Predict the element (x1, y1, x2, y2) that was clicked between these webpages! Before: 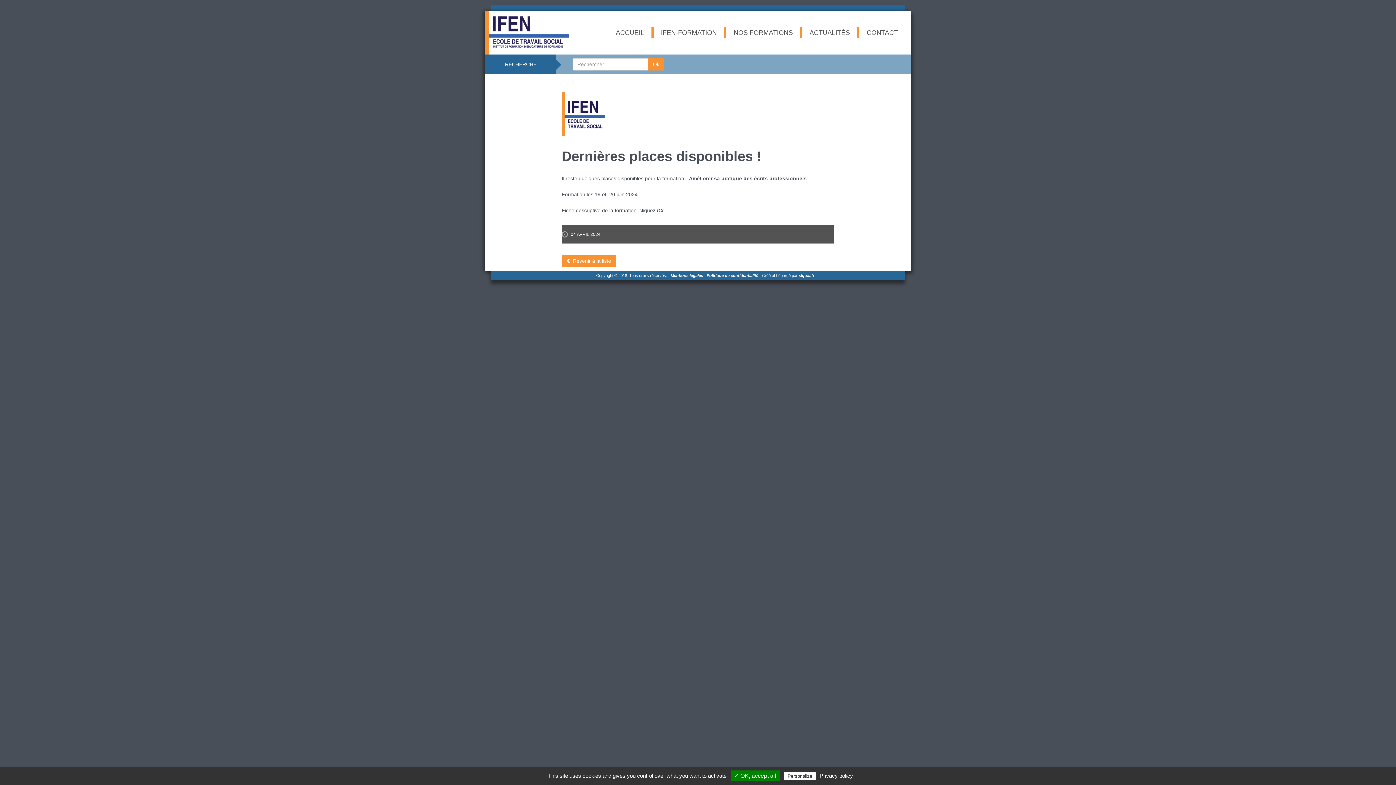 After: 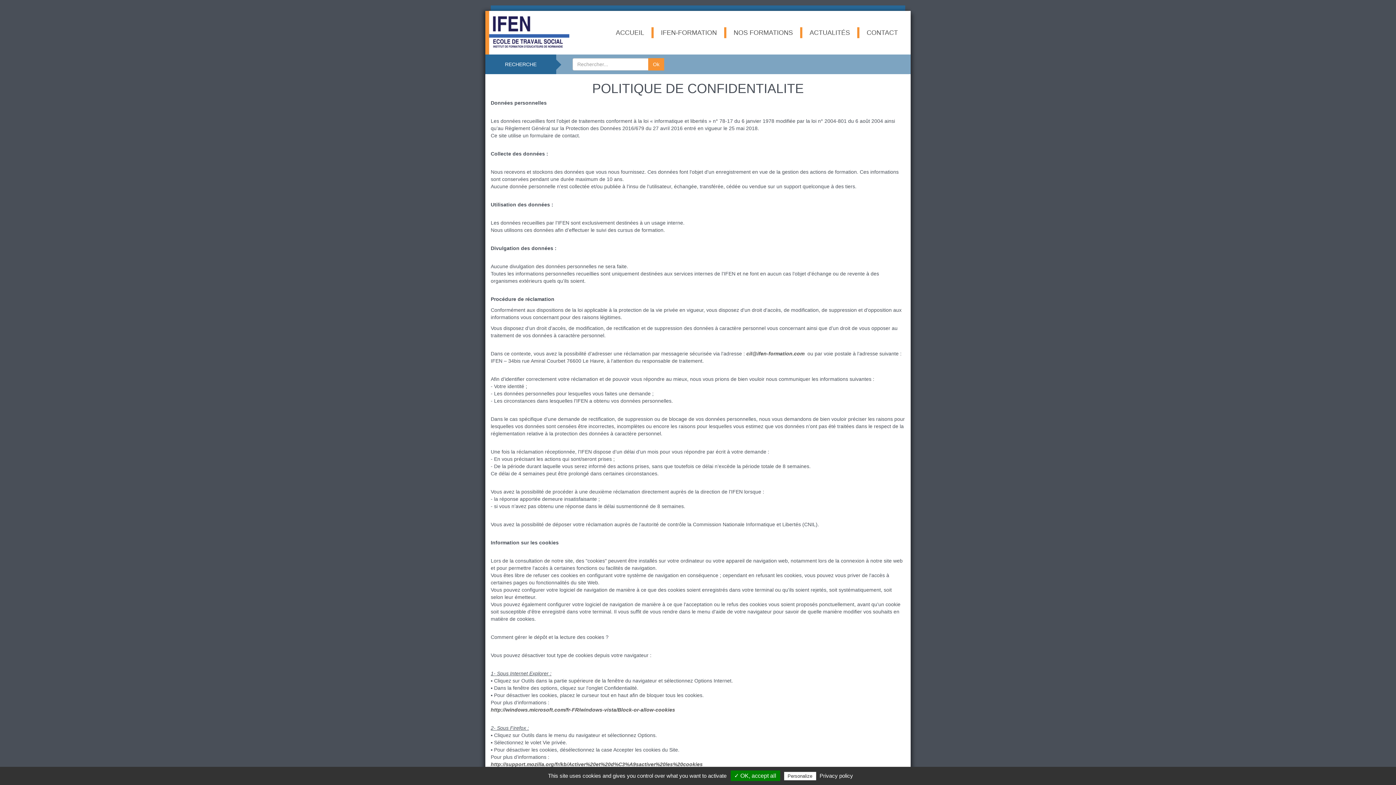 Action: label: Politique de confidentialité bbox: (706, 273, 758, 277)